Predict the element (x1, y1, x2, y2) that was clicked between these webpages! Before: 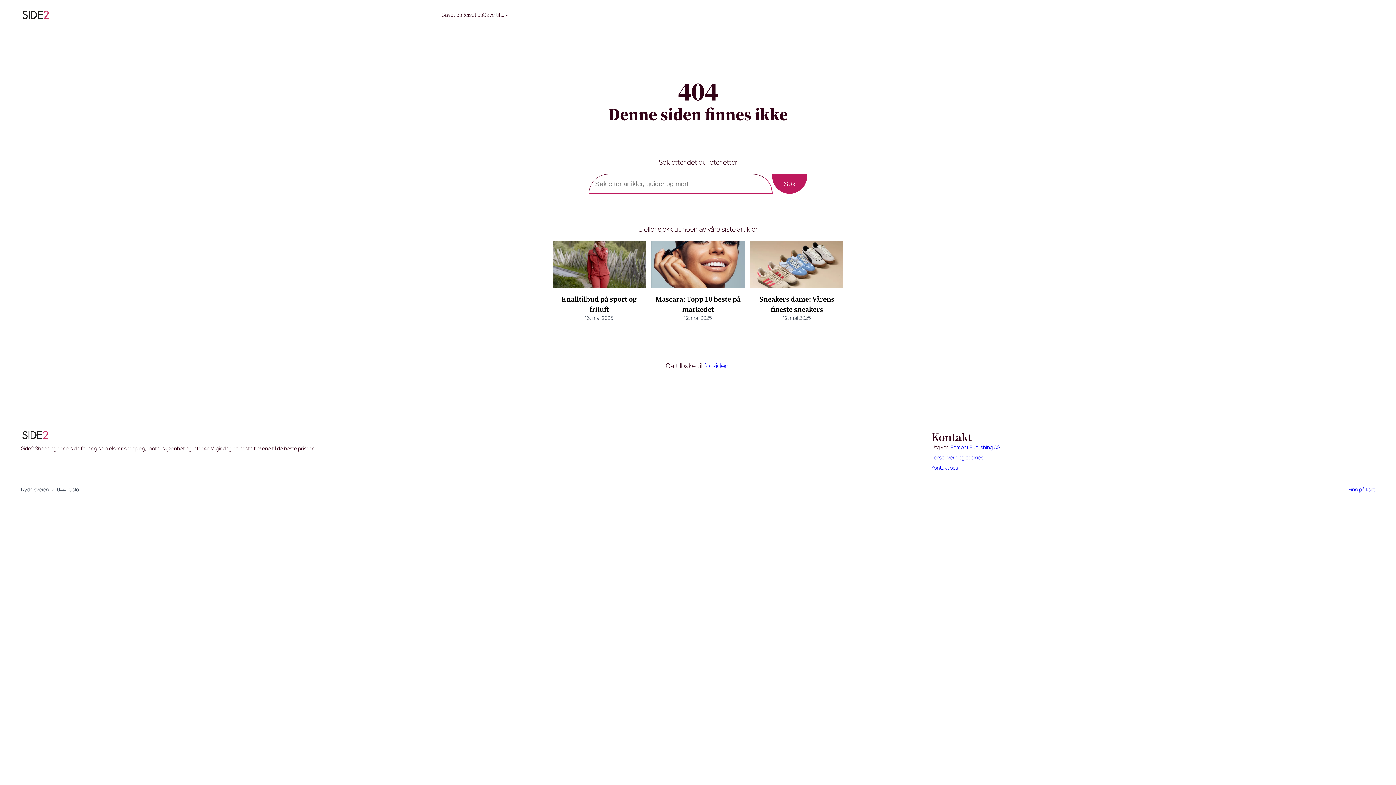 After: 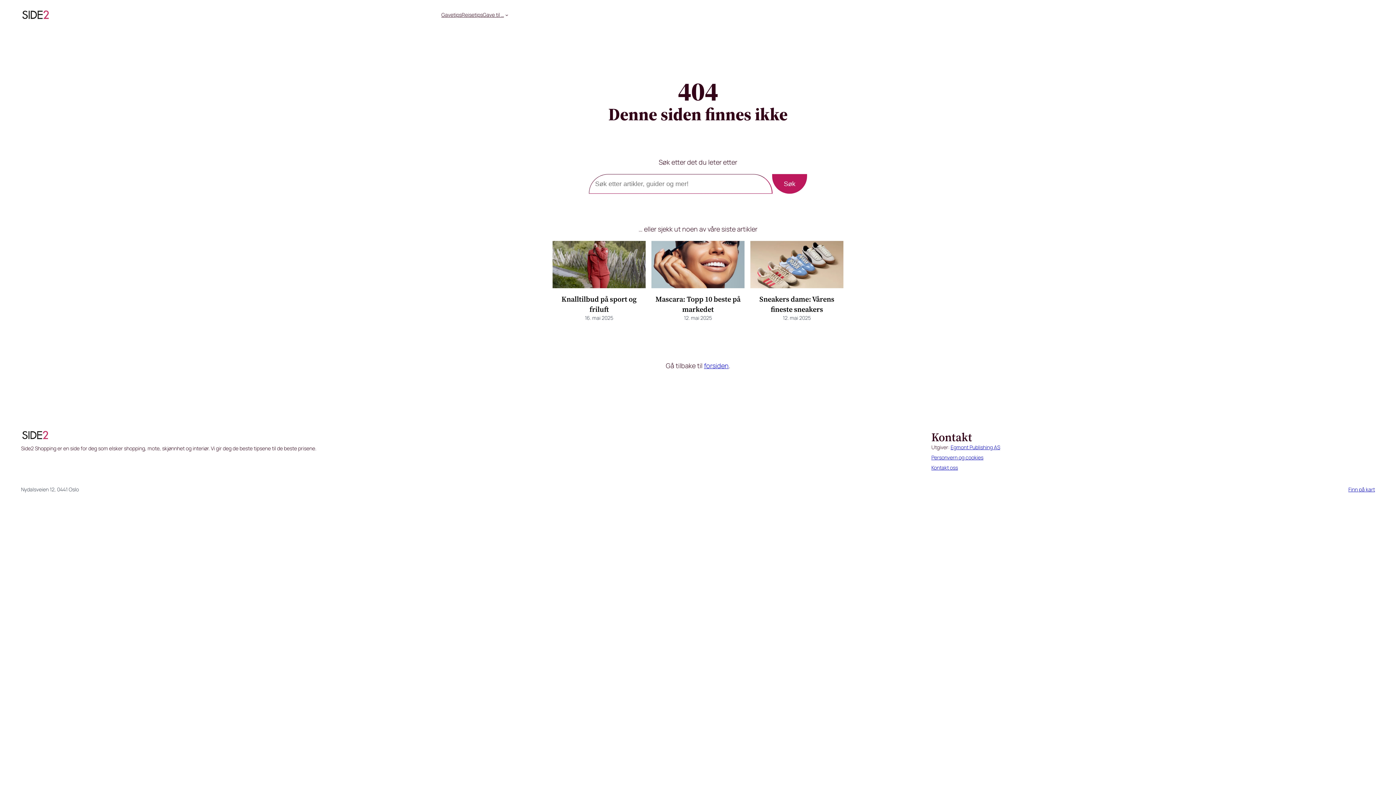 Action: label: Personvern og cookies bbox: (931, 454, 1375, 461)